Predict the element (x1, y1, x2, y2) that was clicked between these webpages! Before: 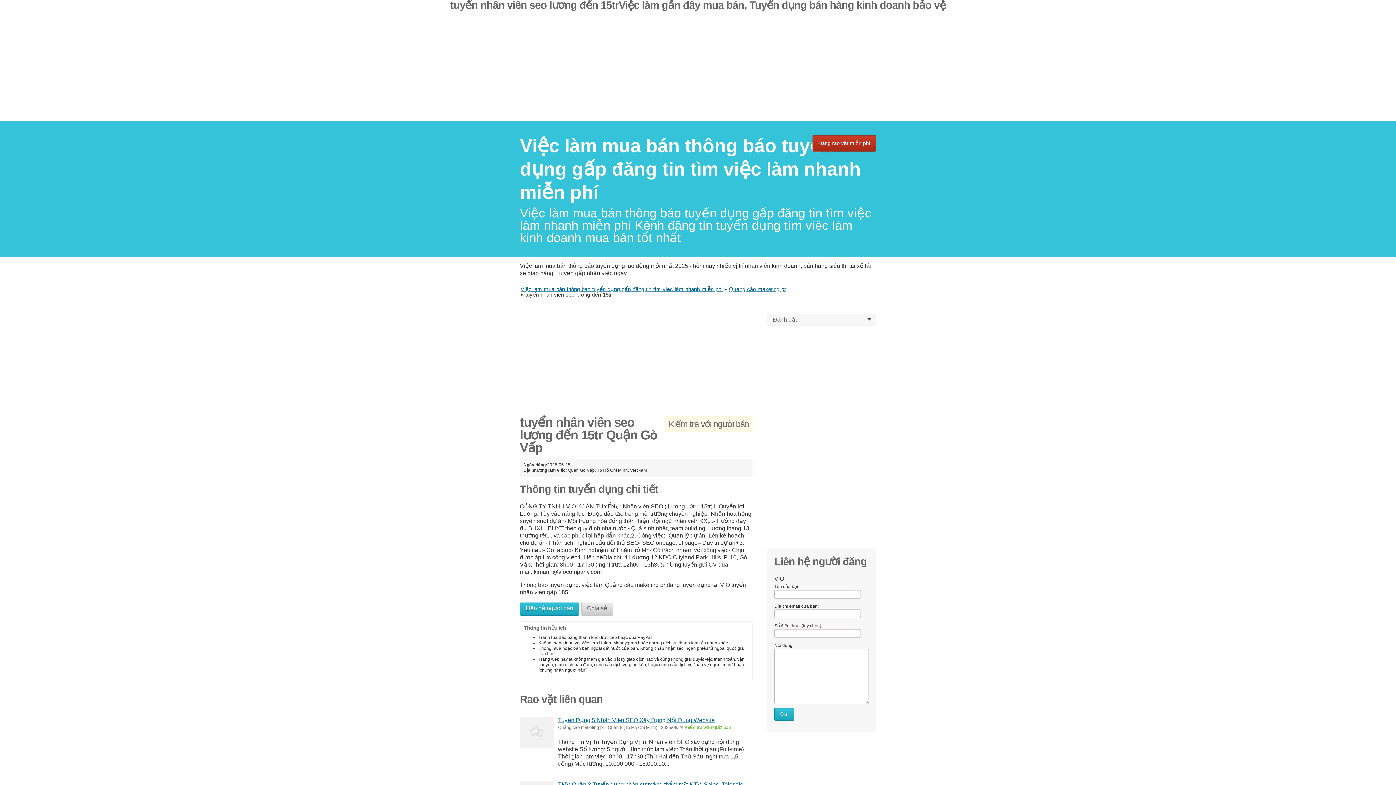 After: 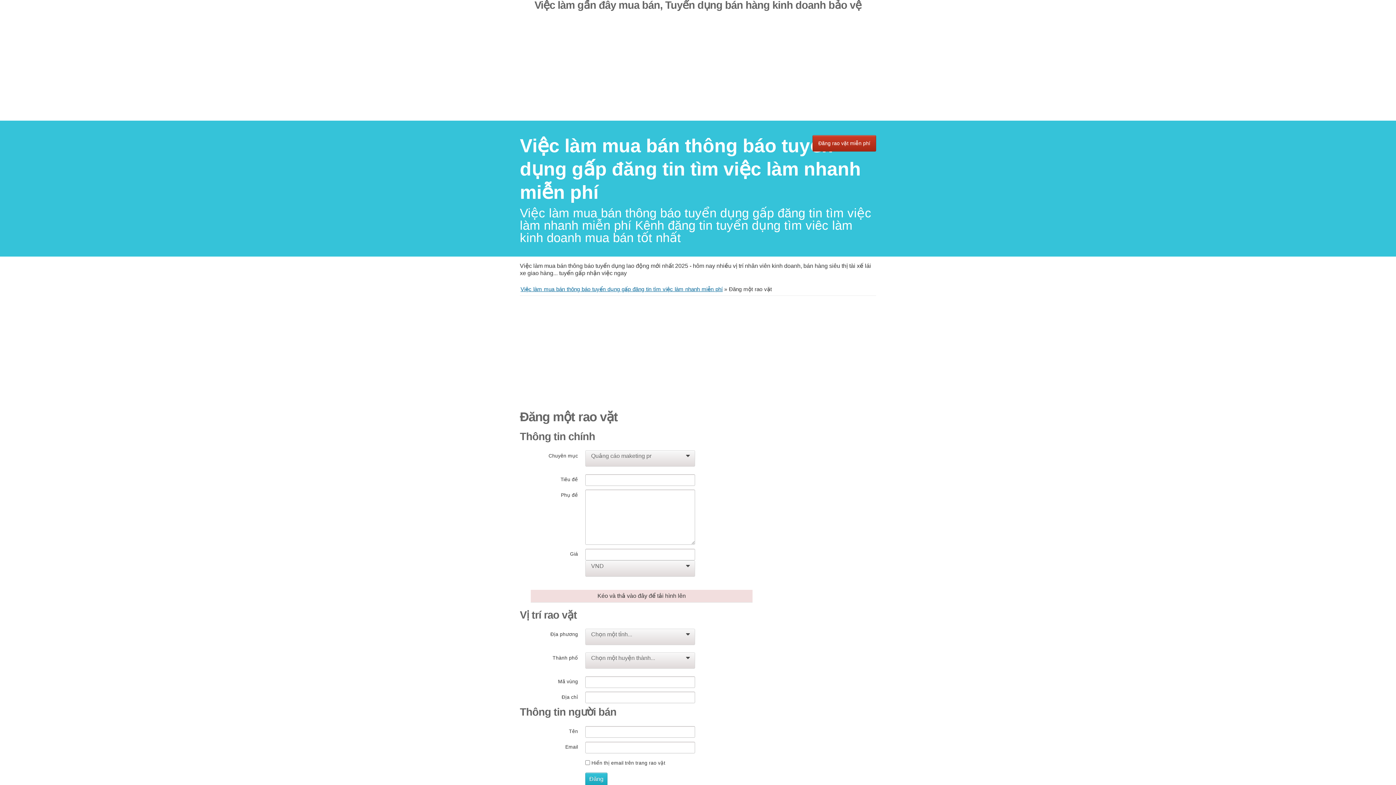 Action: bbox: (812, 135, 876, 151) label: Đăng rao vặt miễn phí